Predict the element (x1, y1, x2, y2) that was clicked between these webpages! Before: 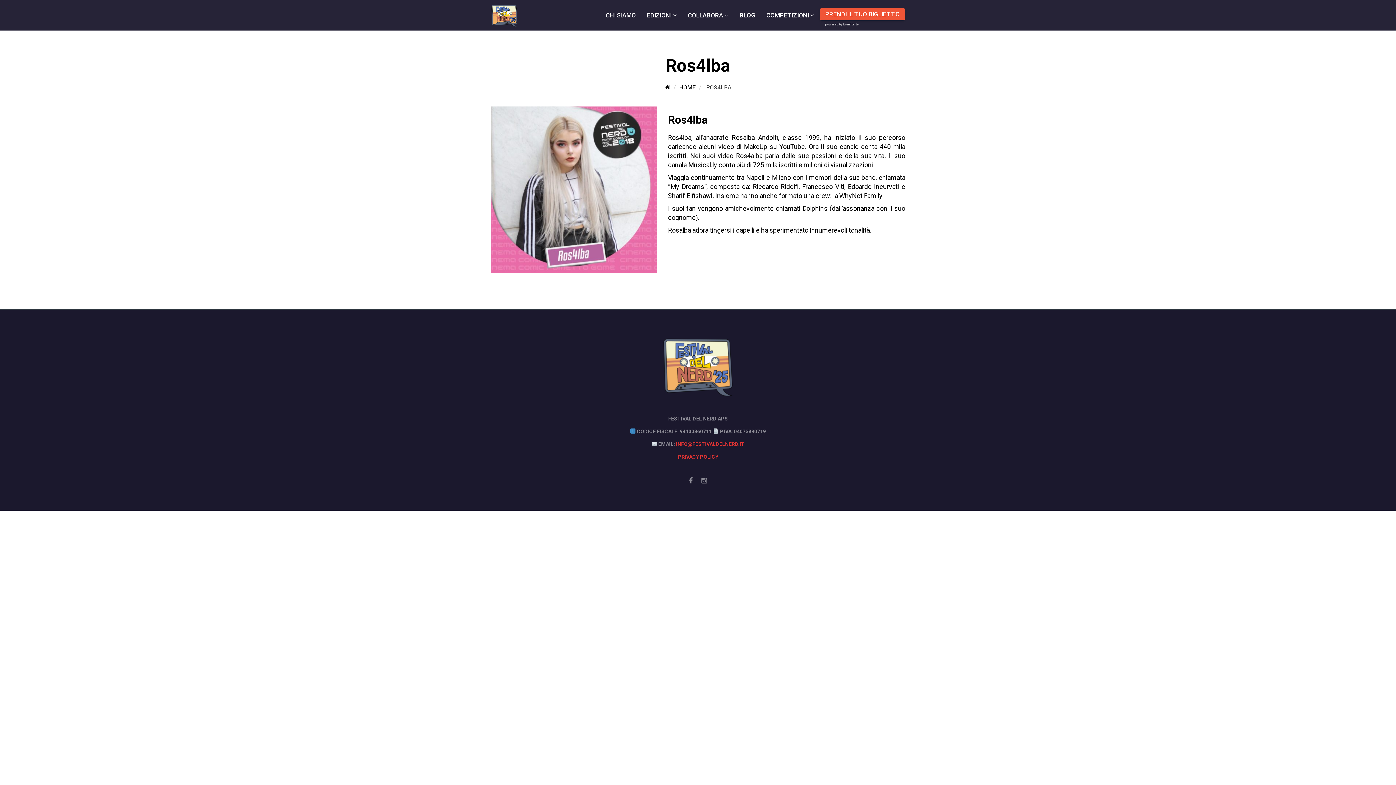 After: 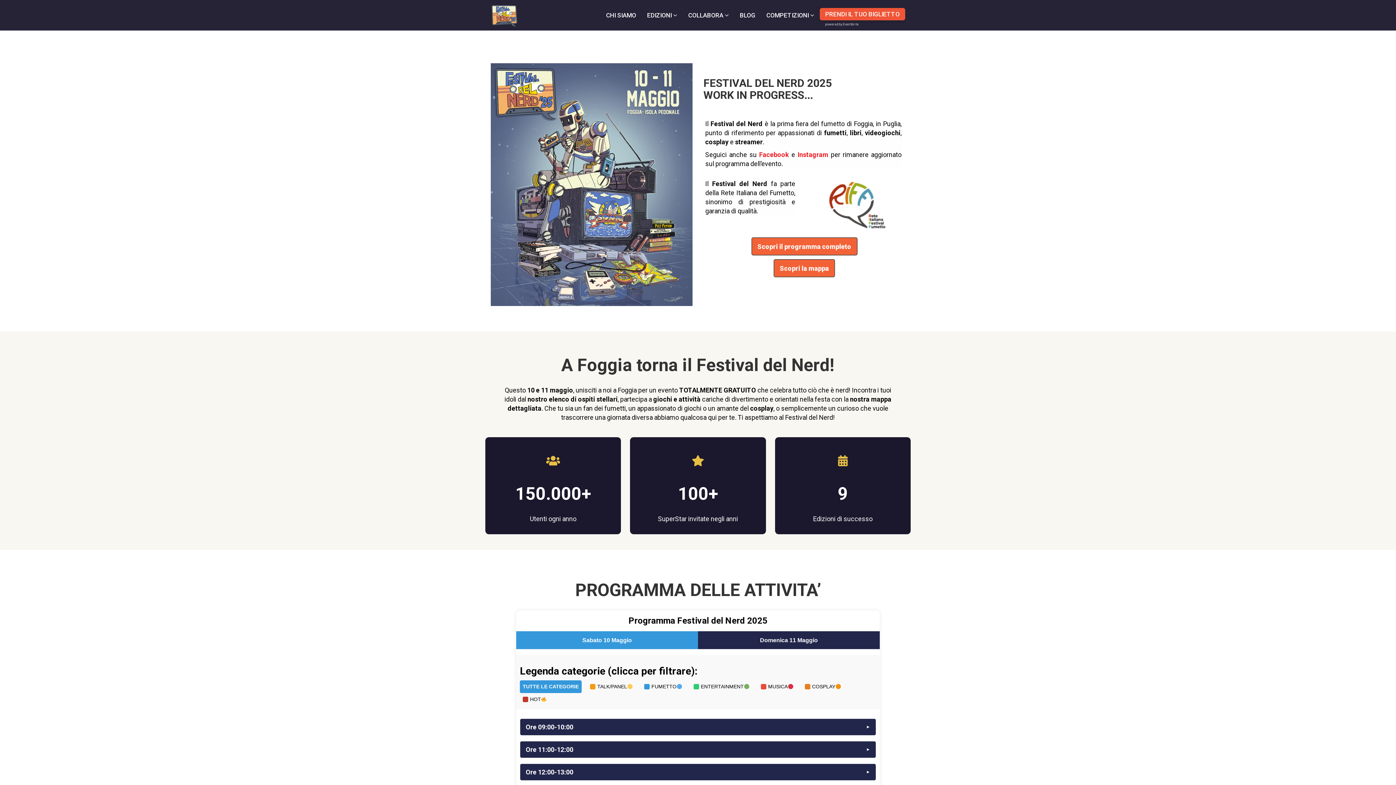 Action: label: HOME bbox: (679, 84, 695, 90)